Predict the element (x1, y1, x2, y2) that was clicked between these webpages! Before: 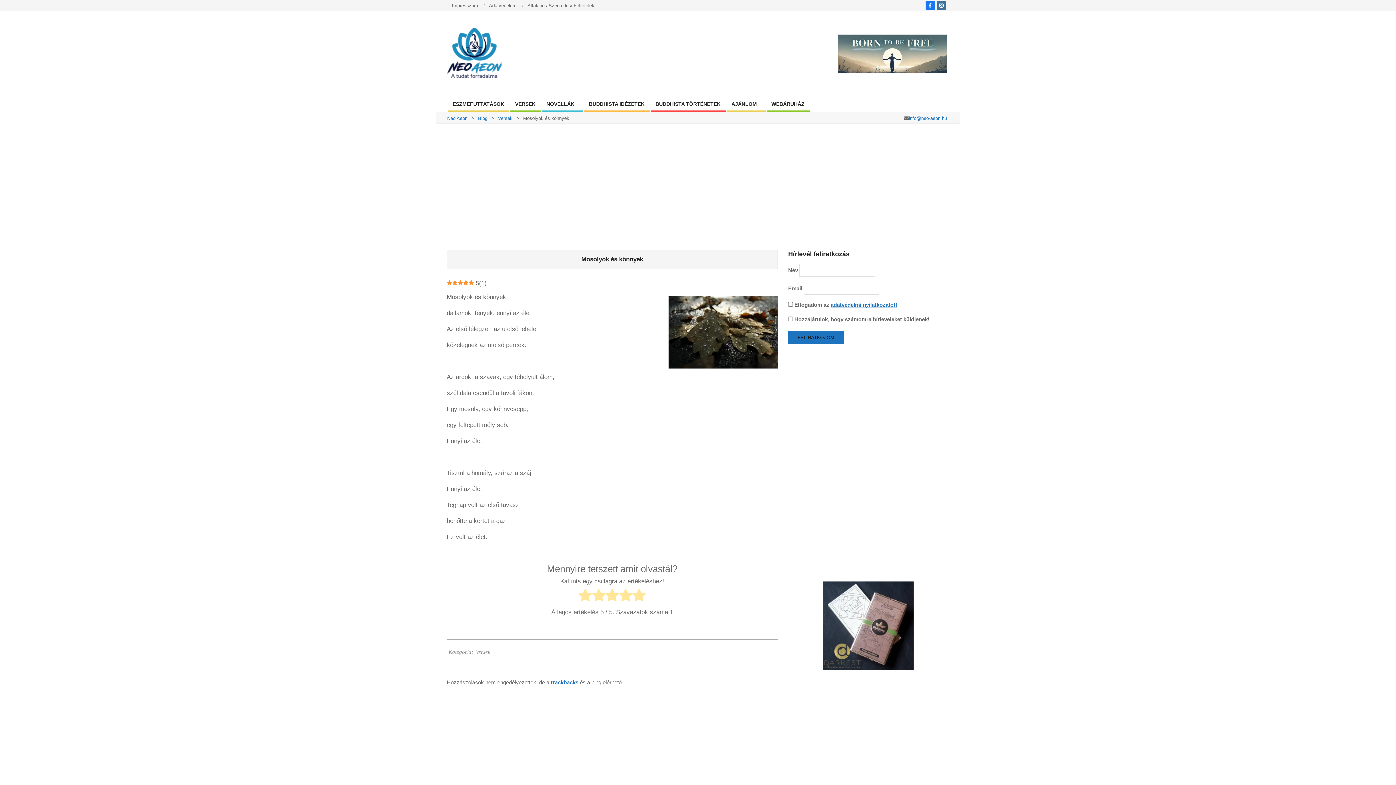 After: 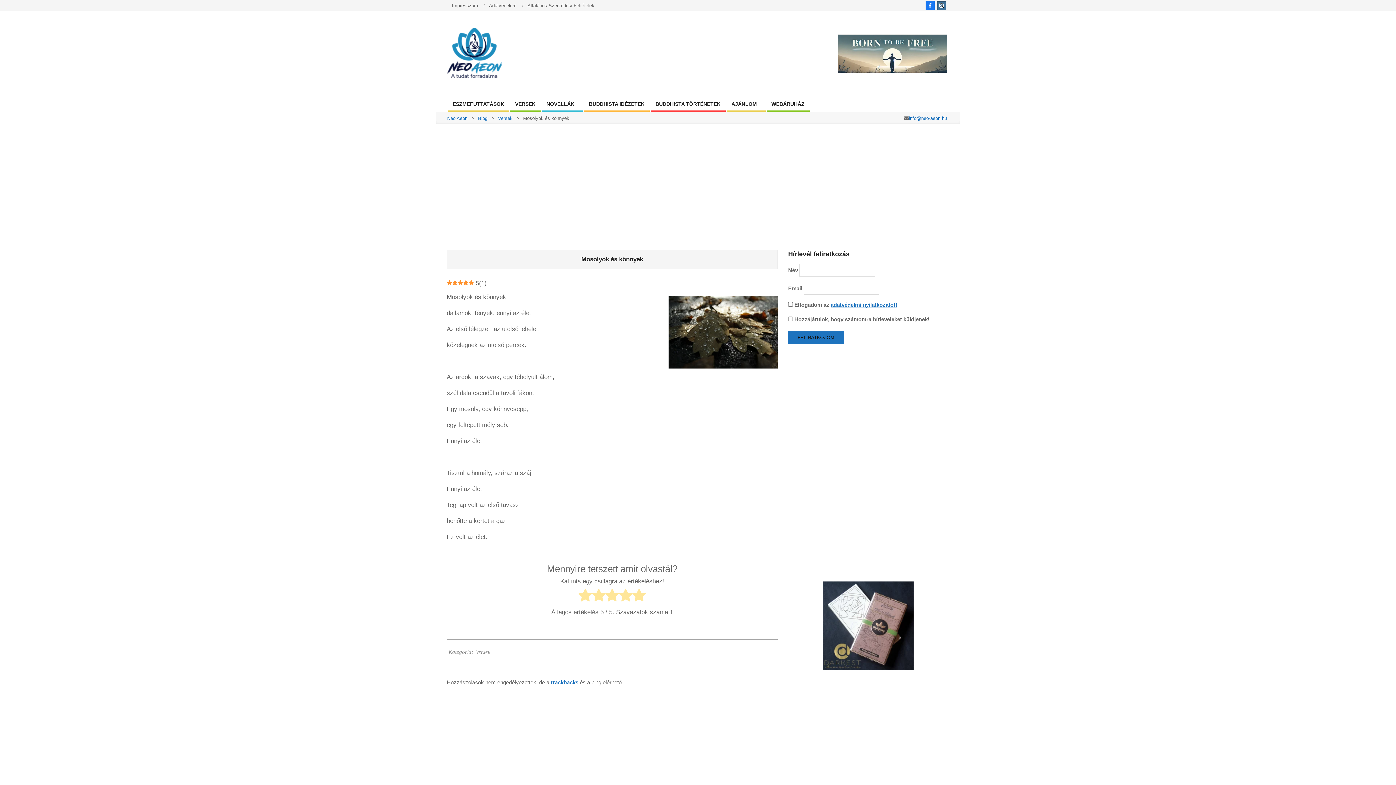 Action: bbox: (937, 1, 946, 10)